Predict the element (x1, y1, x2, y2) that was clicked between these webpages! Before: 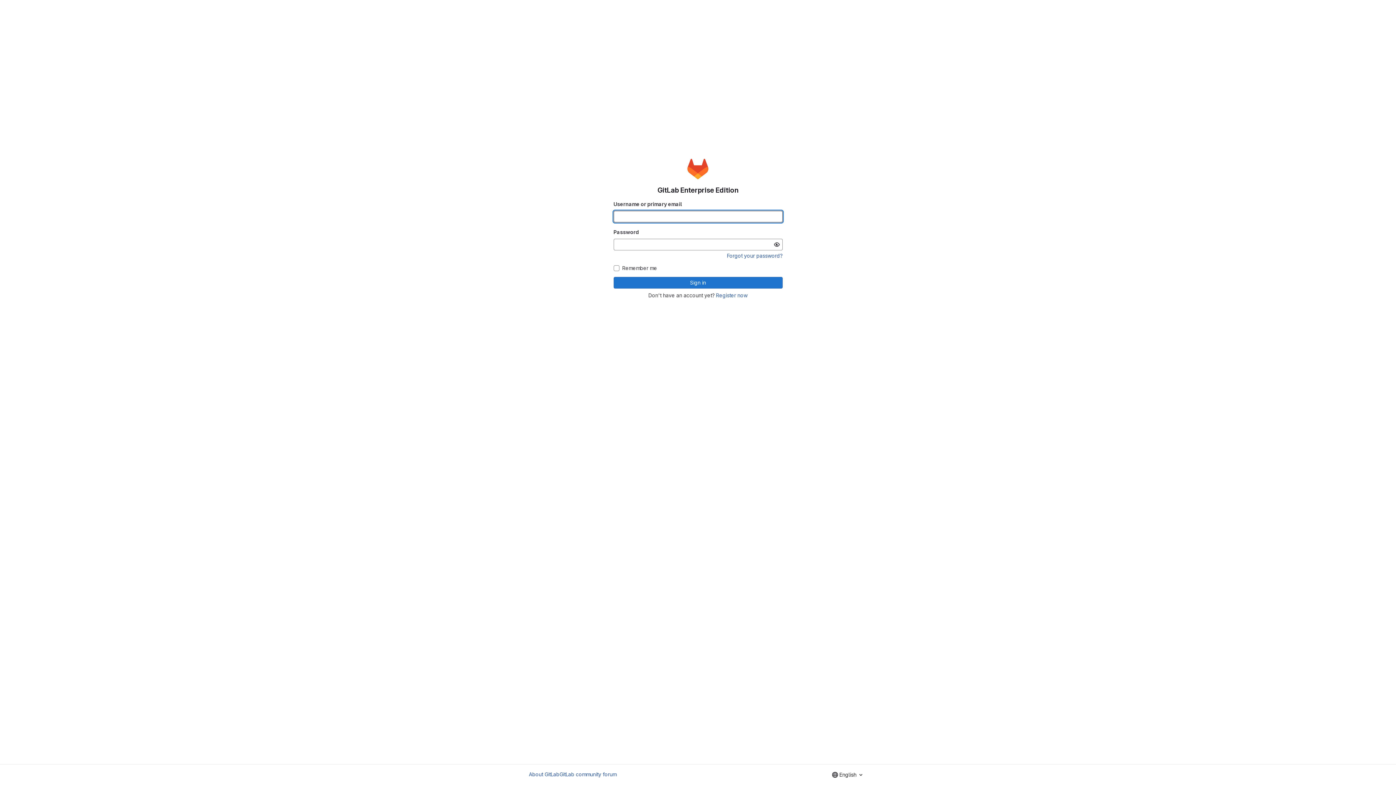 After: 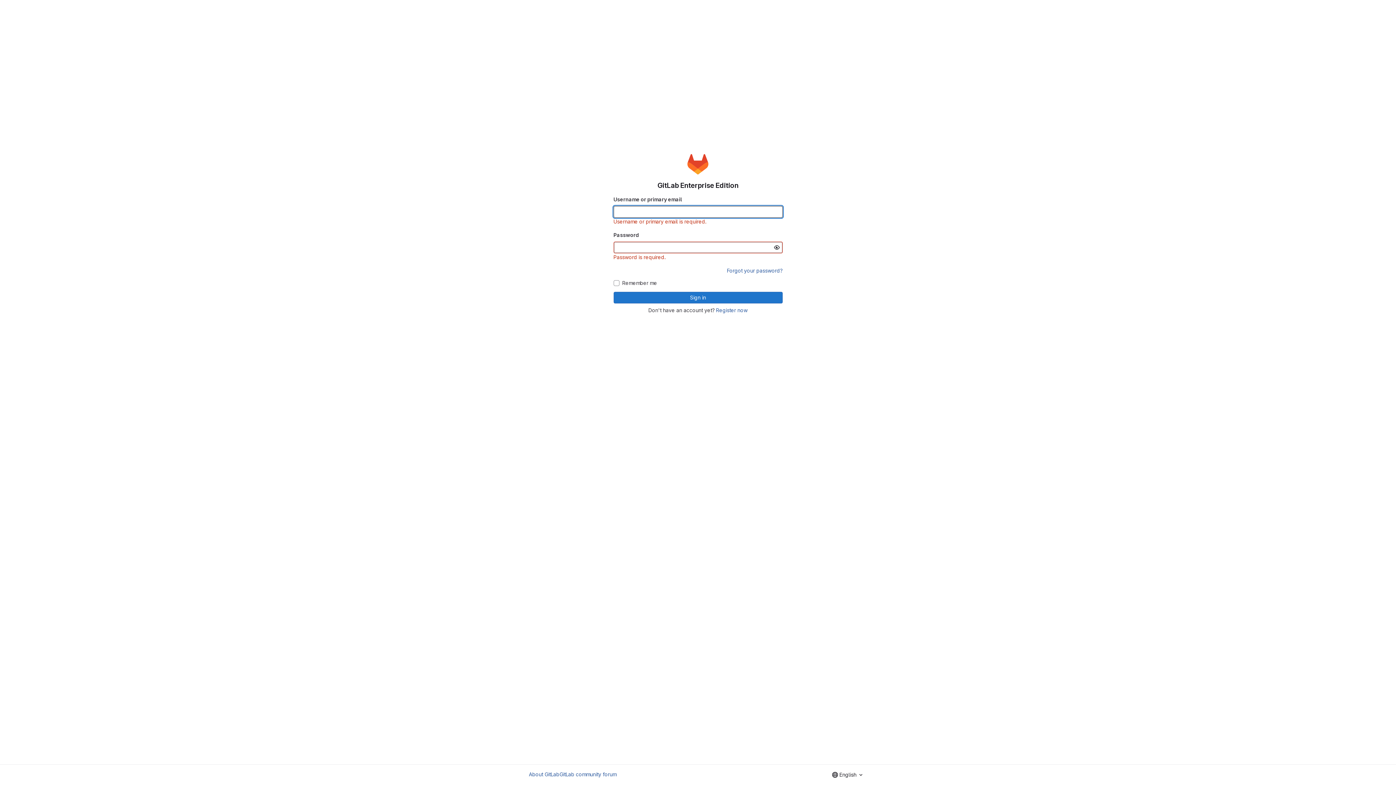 Action: bbox: (613, 277, 782, 288) label: Sign in